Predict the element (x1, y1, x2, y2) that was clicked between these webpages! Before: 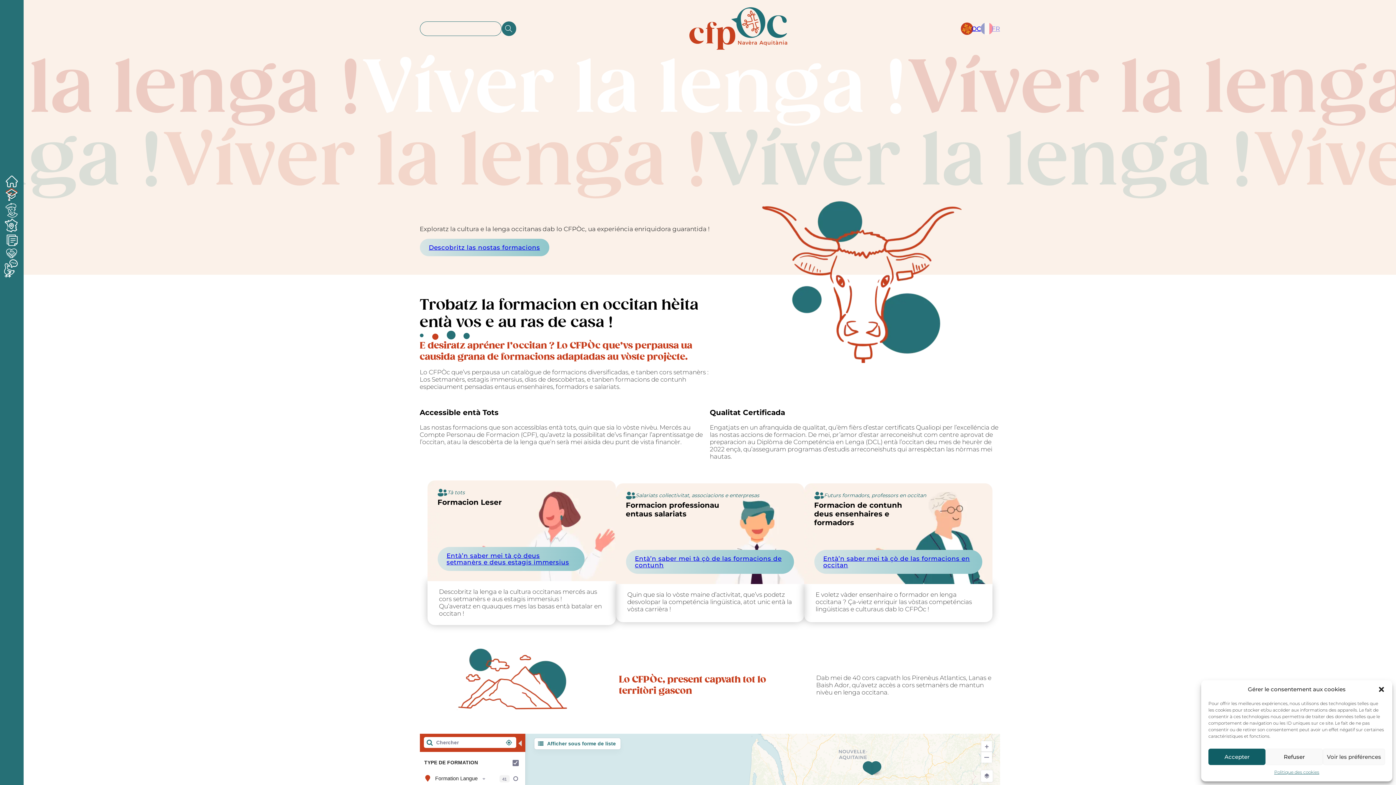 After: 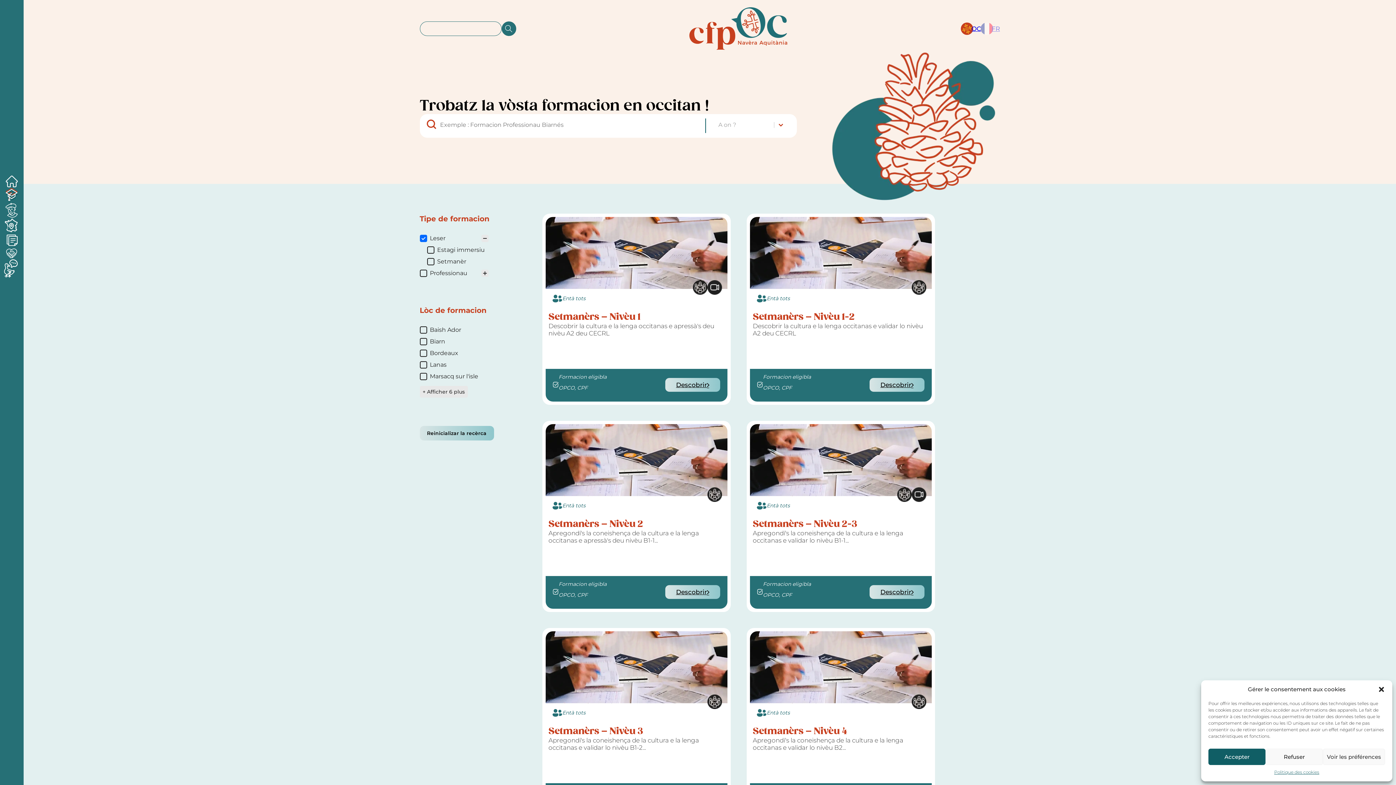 Action: label: Entà’n saber mei tà çò deus setmanèrs e deus estagis immersius bbox: (437, 547, 584, 571)